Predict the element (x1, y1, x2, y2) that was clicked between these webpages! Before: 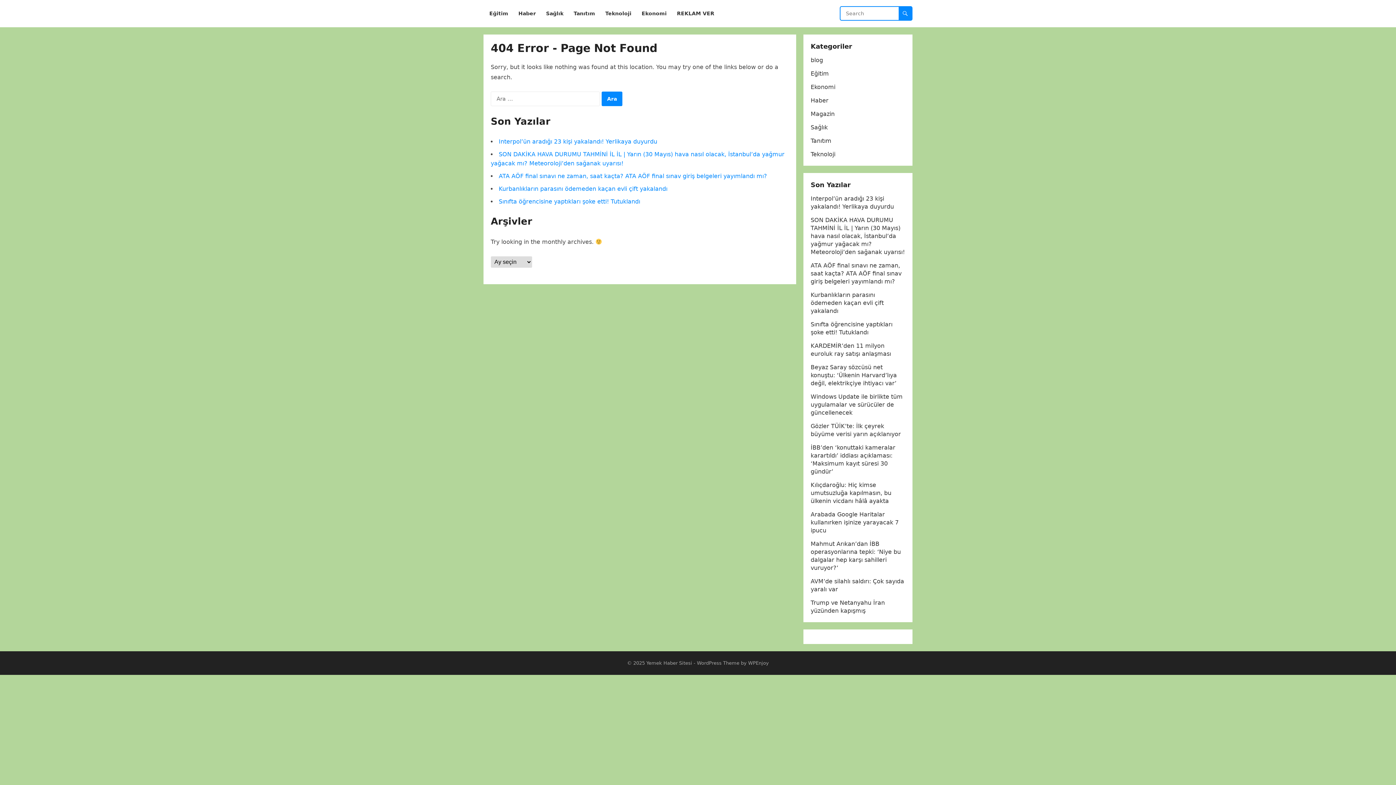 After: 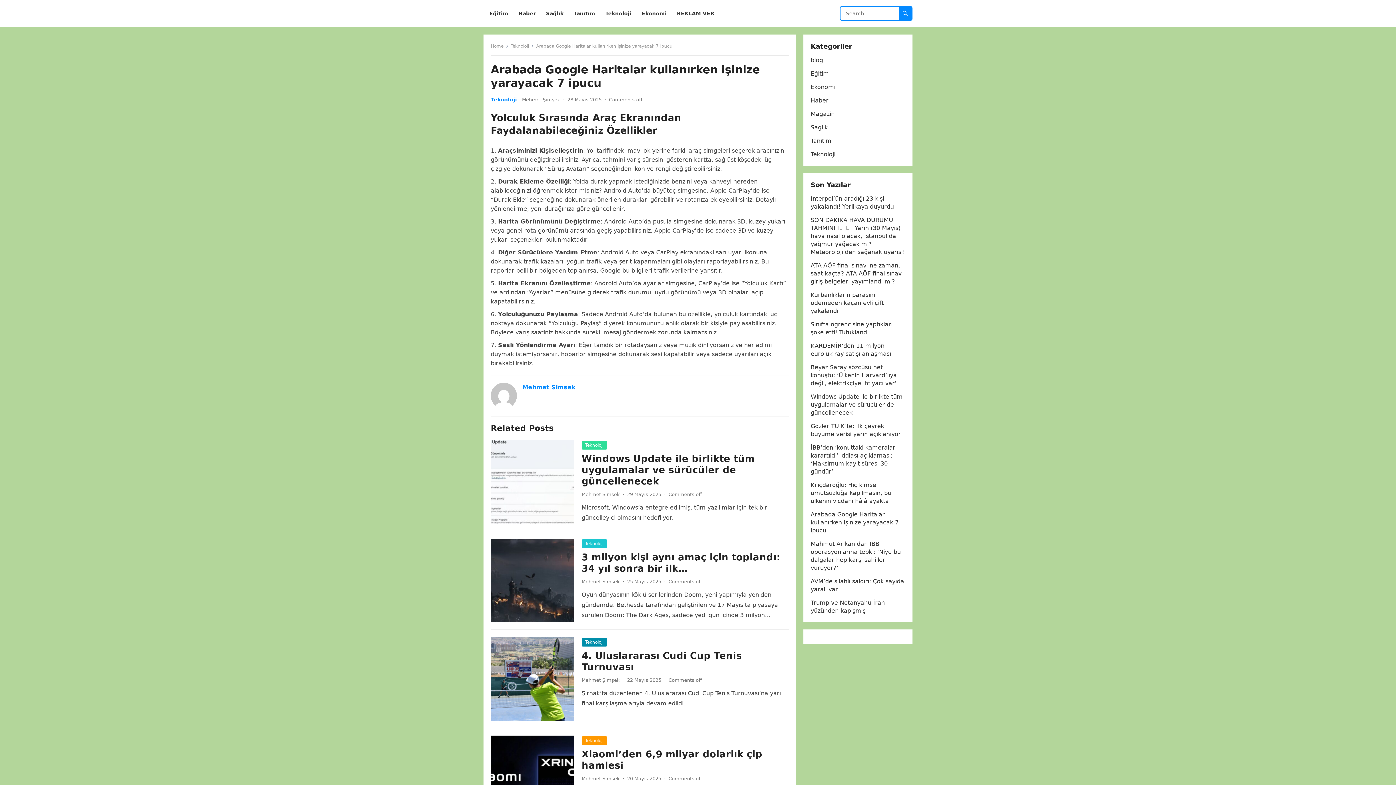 Action: bbox: (810, 511, 898, 534) label: Arabada Google Haritalar kullanırken işinize yarayacak 7 ipucu